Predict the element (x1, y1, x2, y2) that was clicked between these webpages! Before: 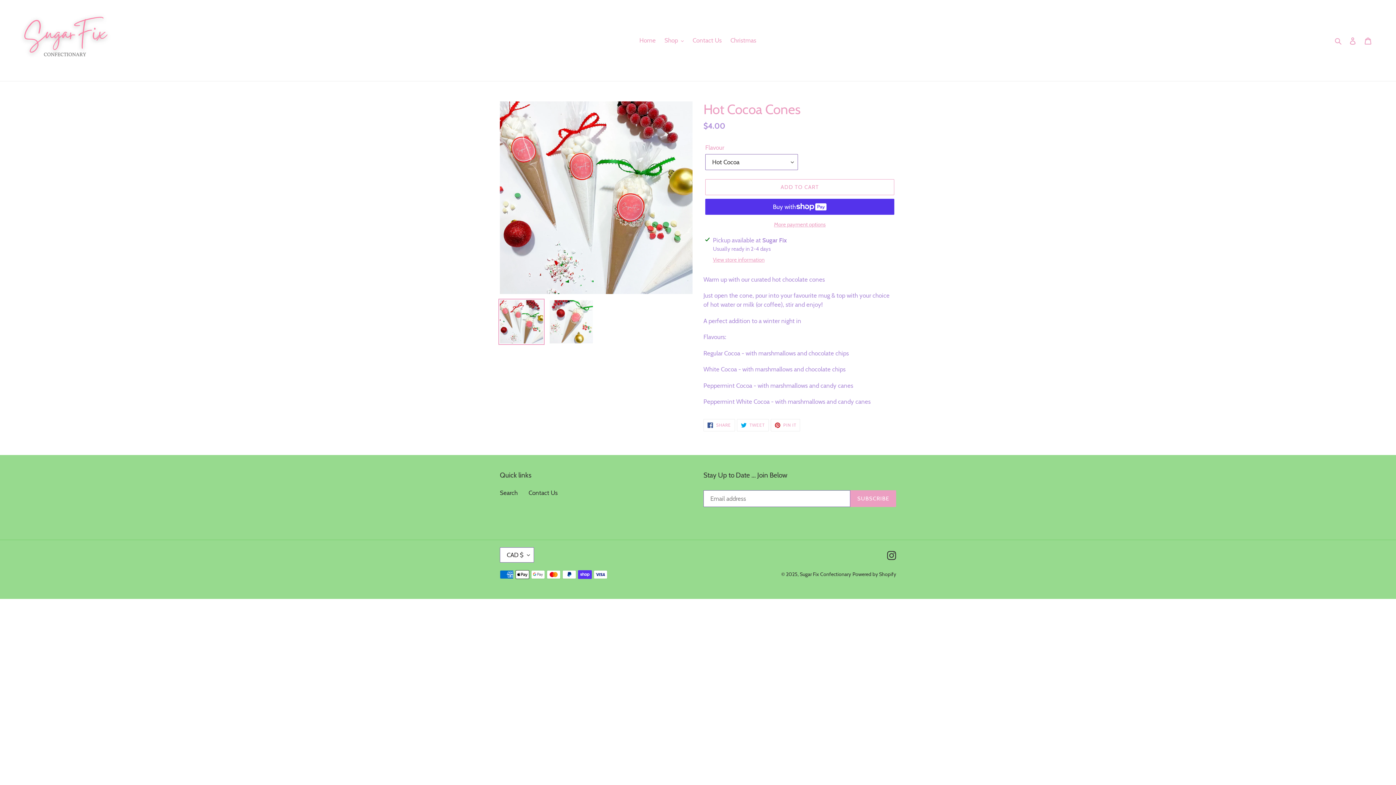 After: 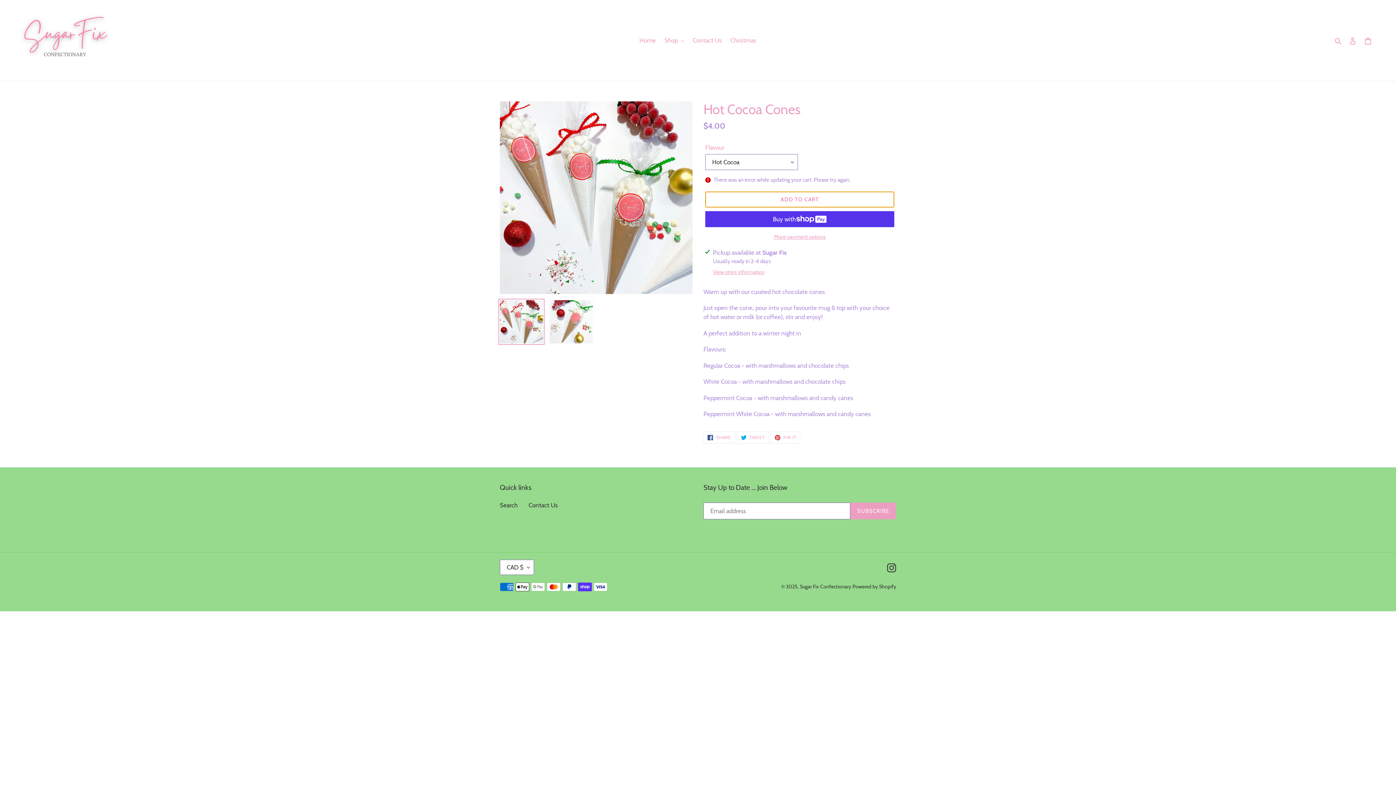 Action: label: Add to cart bbox: (705, 179, 894, 195)